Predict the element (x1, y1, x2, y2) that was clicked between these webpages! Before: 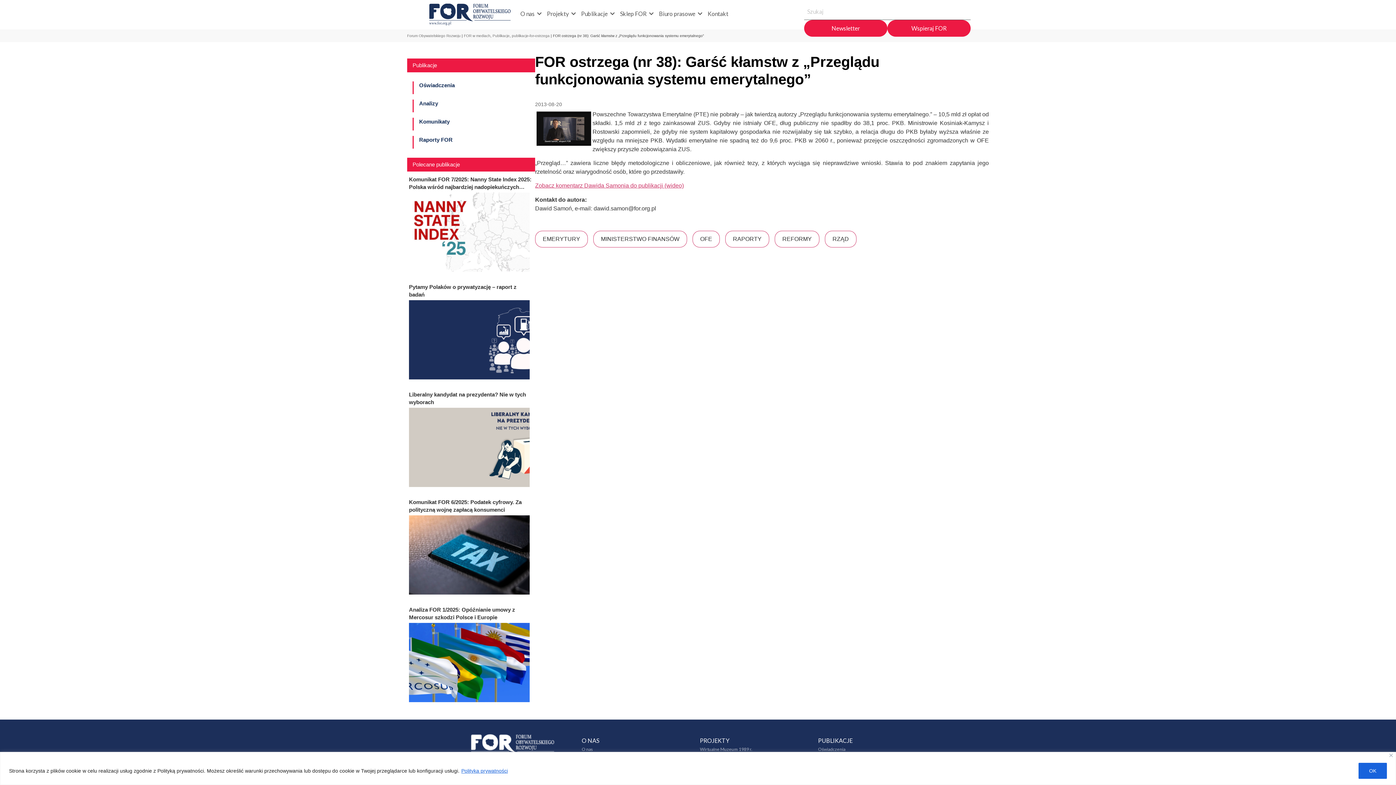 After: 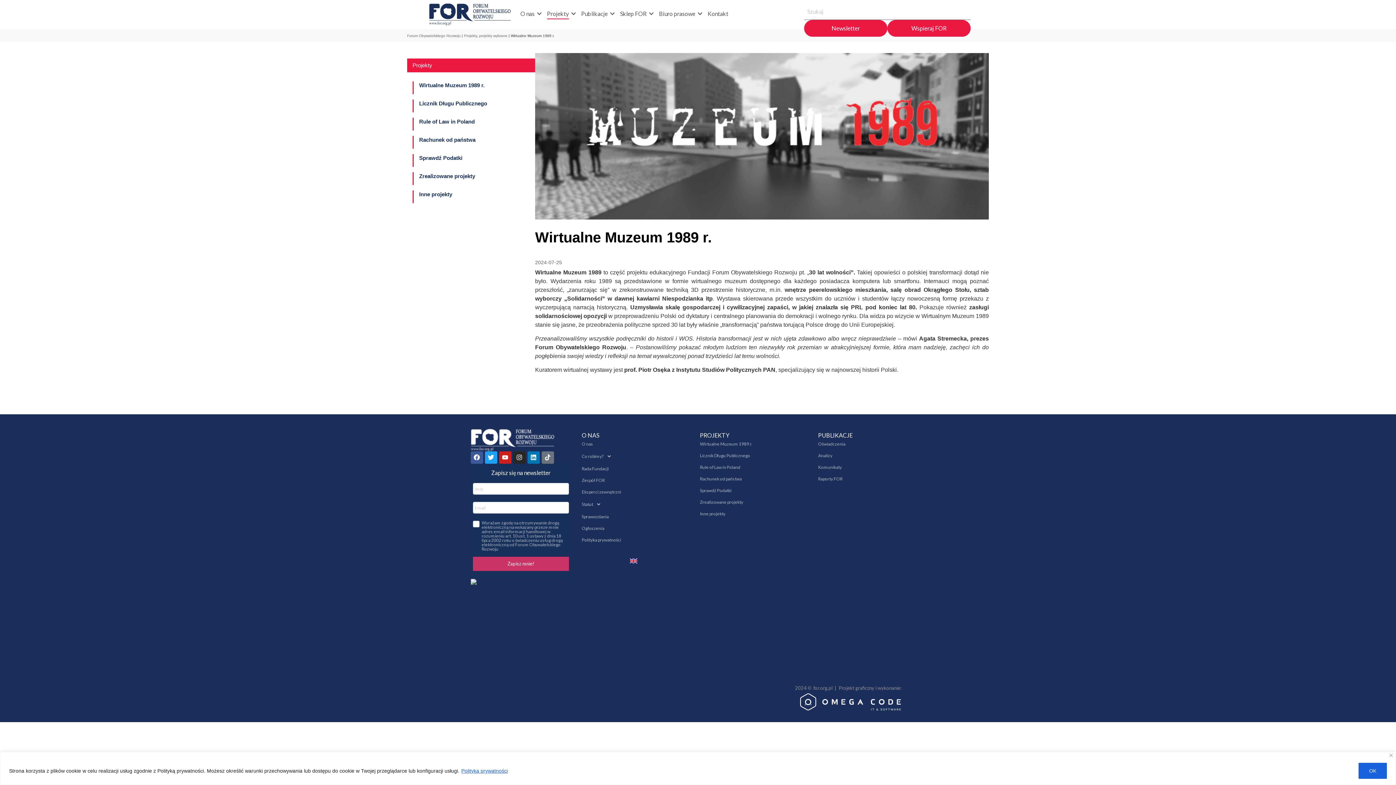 Action: bbox: (700, 744, 774, 755) label: Wirtualne Muzeum 1989 r.